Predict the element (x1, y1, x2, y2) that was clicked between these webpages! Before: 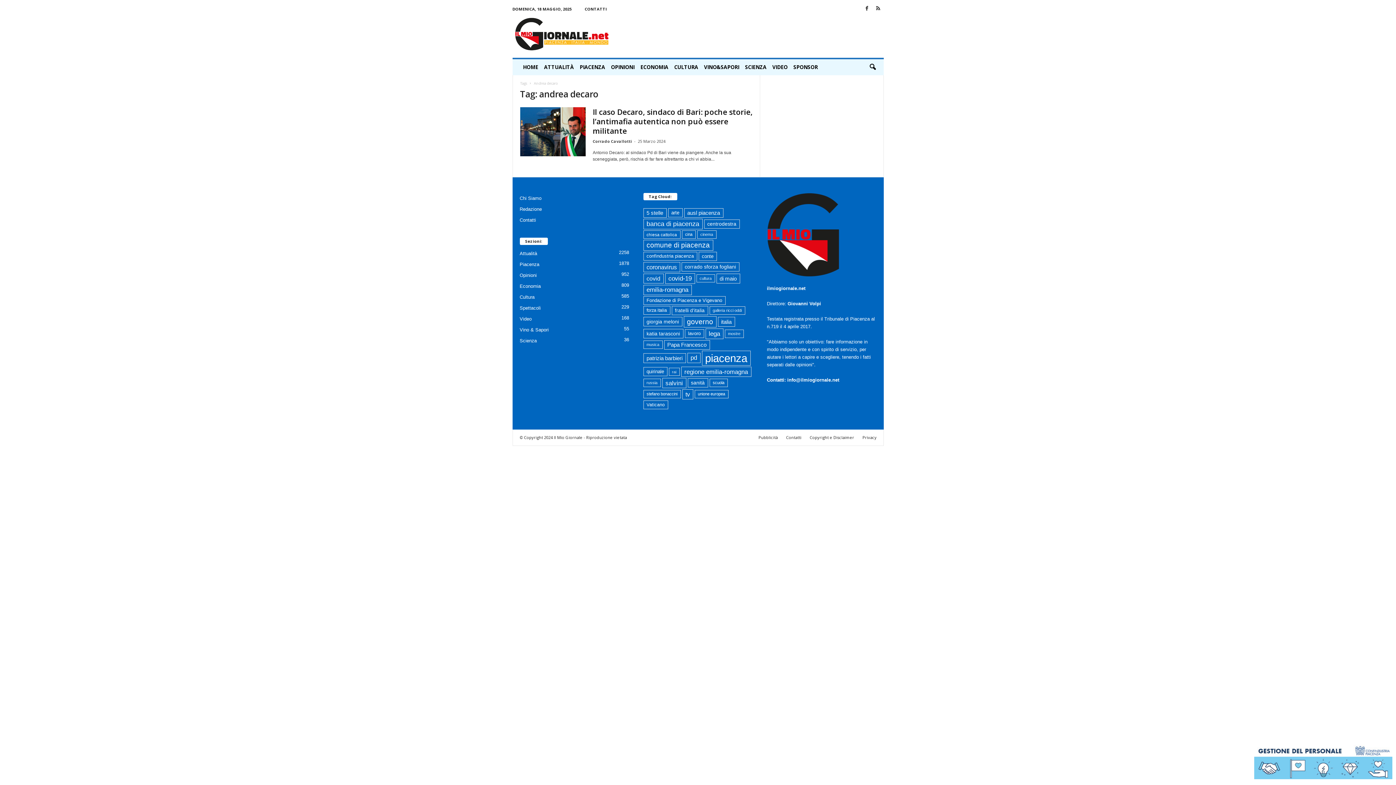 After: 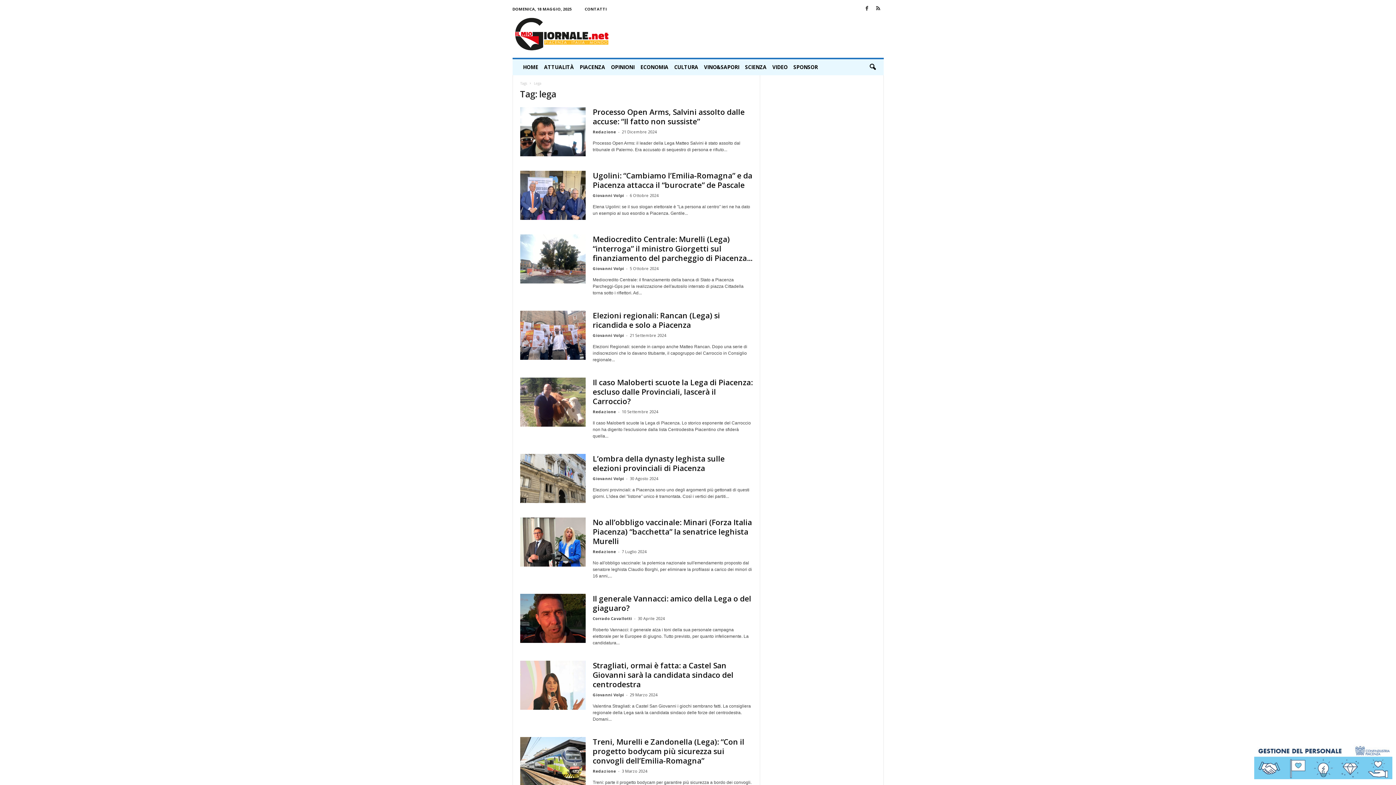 Action: bbox: (705, 328, 723, 339) label: lega (163 elementi)